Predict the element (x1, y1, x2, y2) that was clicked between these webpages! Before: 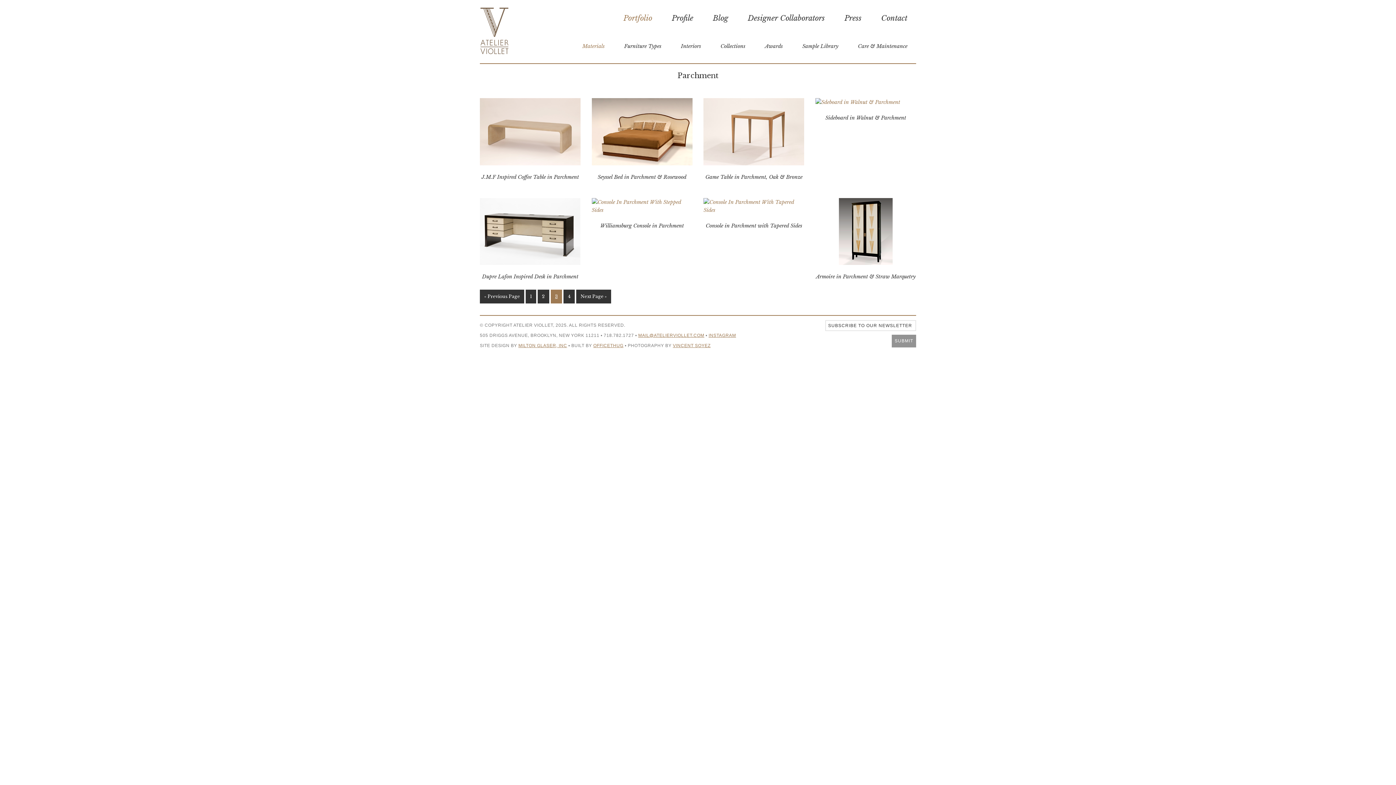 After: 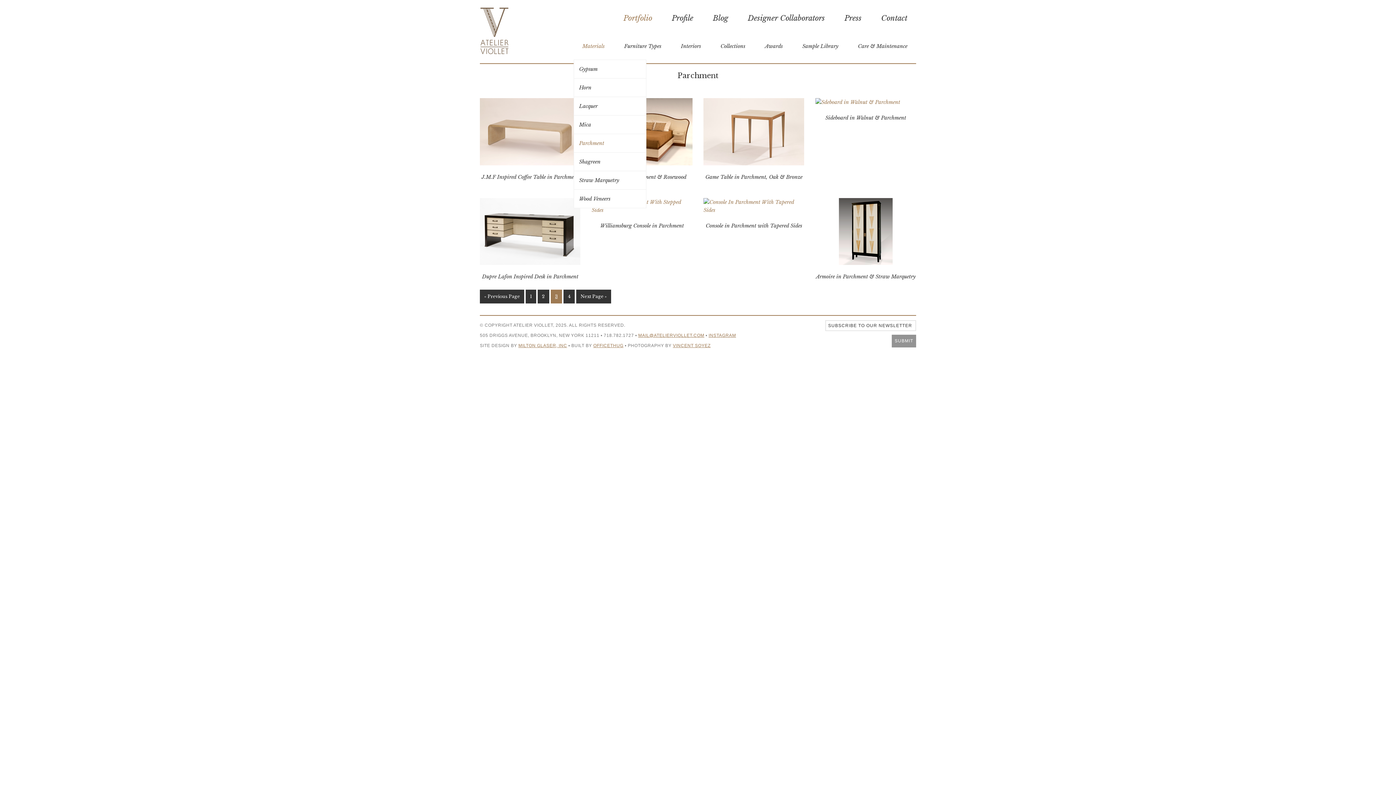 Action: label: Materials bbox: (573, 32, 613, 59)